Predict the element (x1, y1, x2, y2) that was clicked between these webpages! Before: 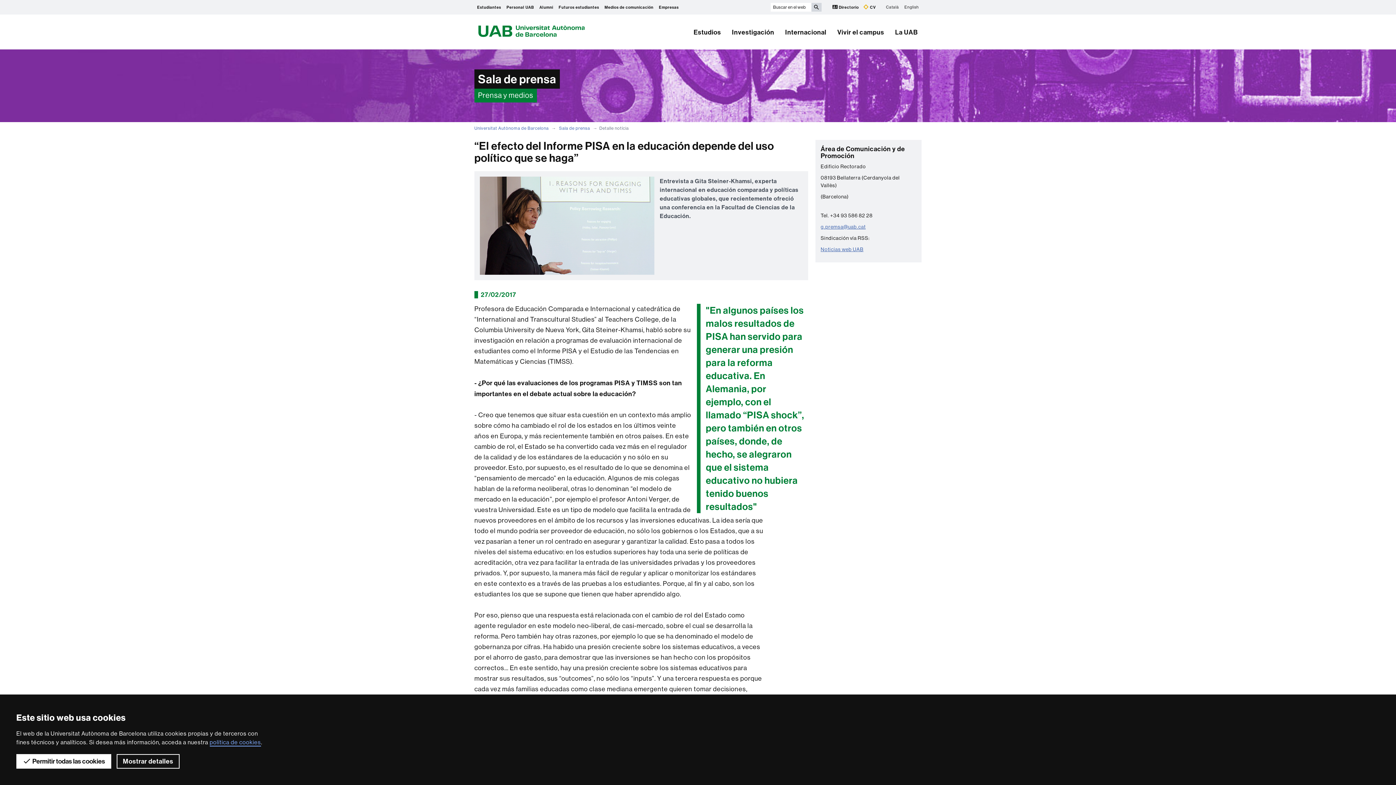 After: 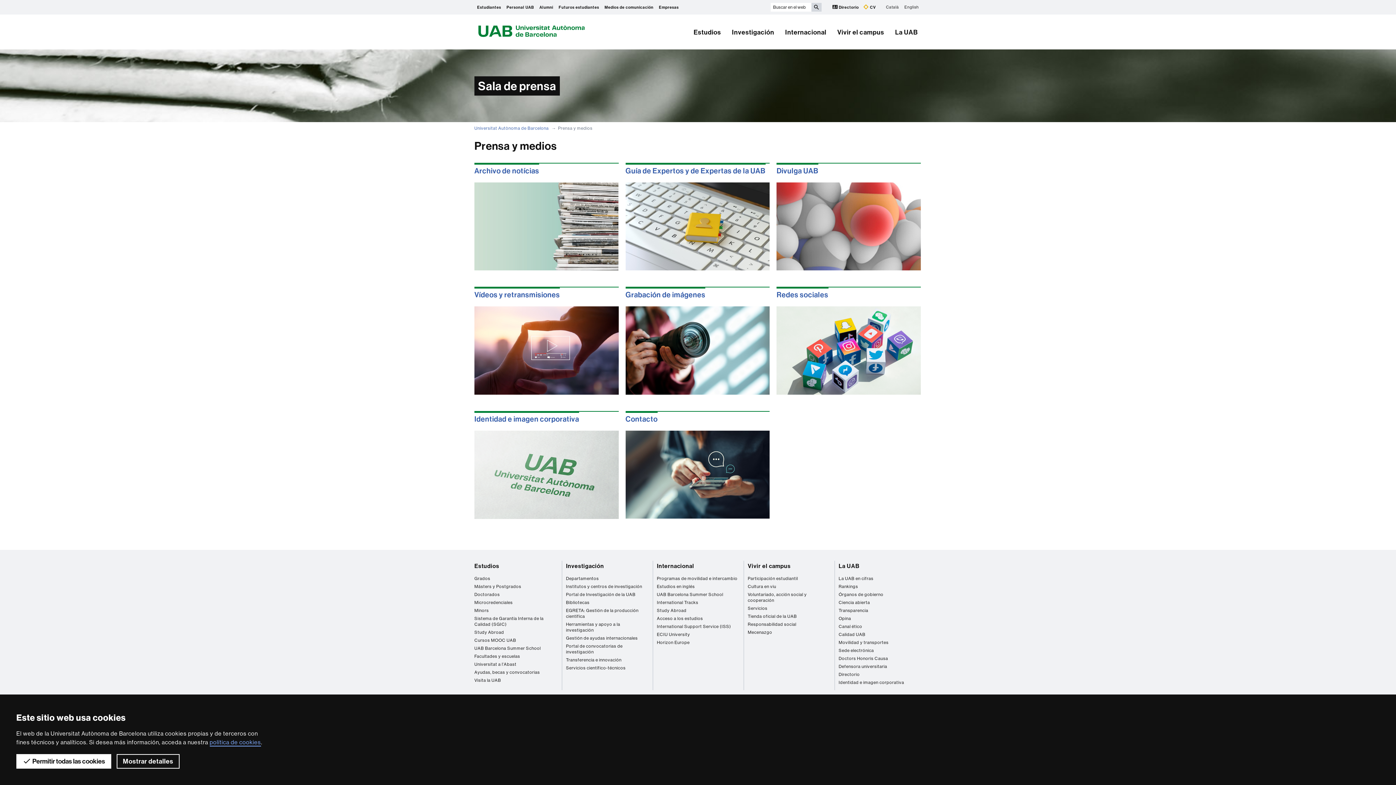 Action: bbox: (601, 0, 656, 14) label: Medios de comunicación